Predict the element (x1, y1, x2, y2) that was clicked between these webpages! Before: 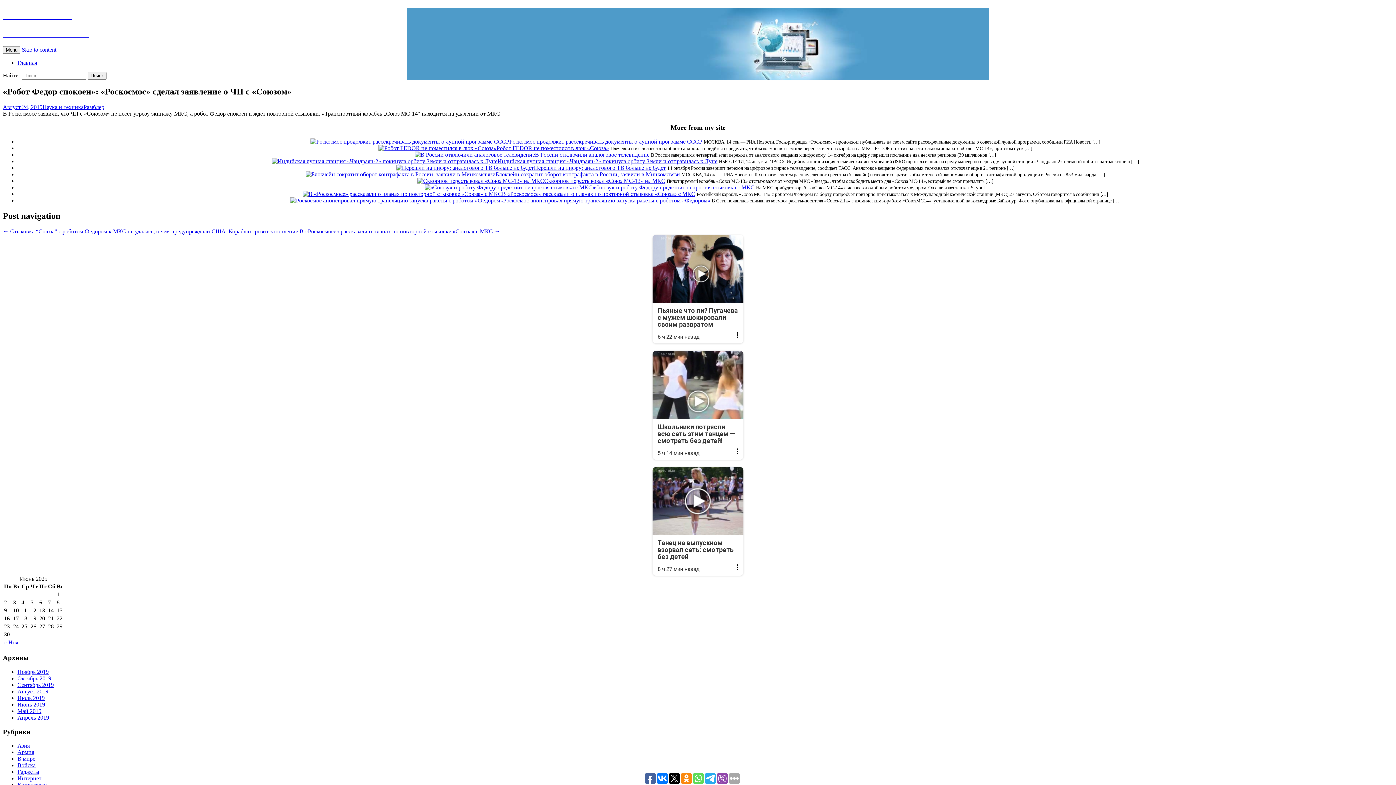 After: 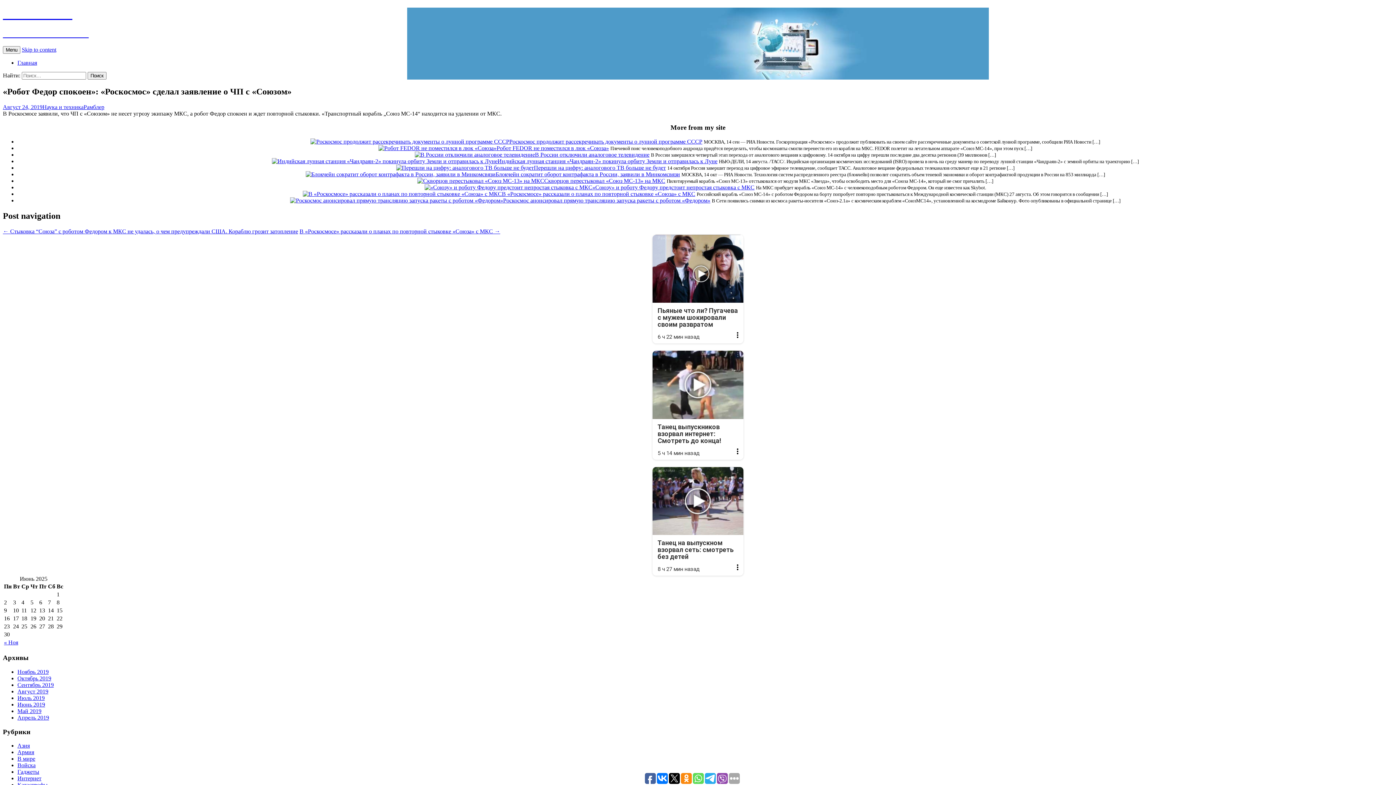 Action: label: Реклама
Школьники потрясли всю сеть этим танцем — смотреть без детей!
5 ч 14 мин назад bbox: (652, 351, 743, 459)